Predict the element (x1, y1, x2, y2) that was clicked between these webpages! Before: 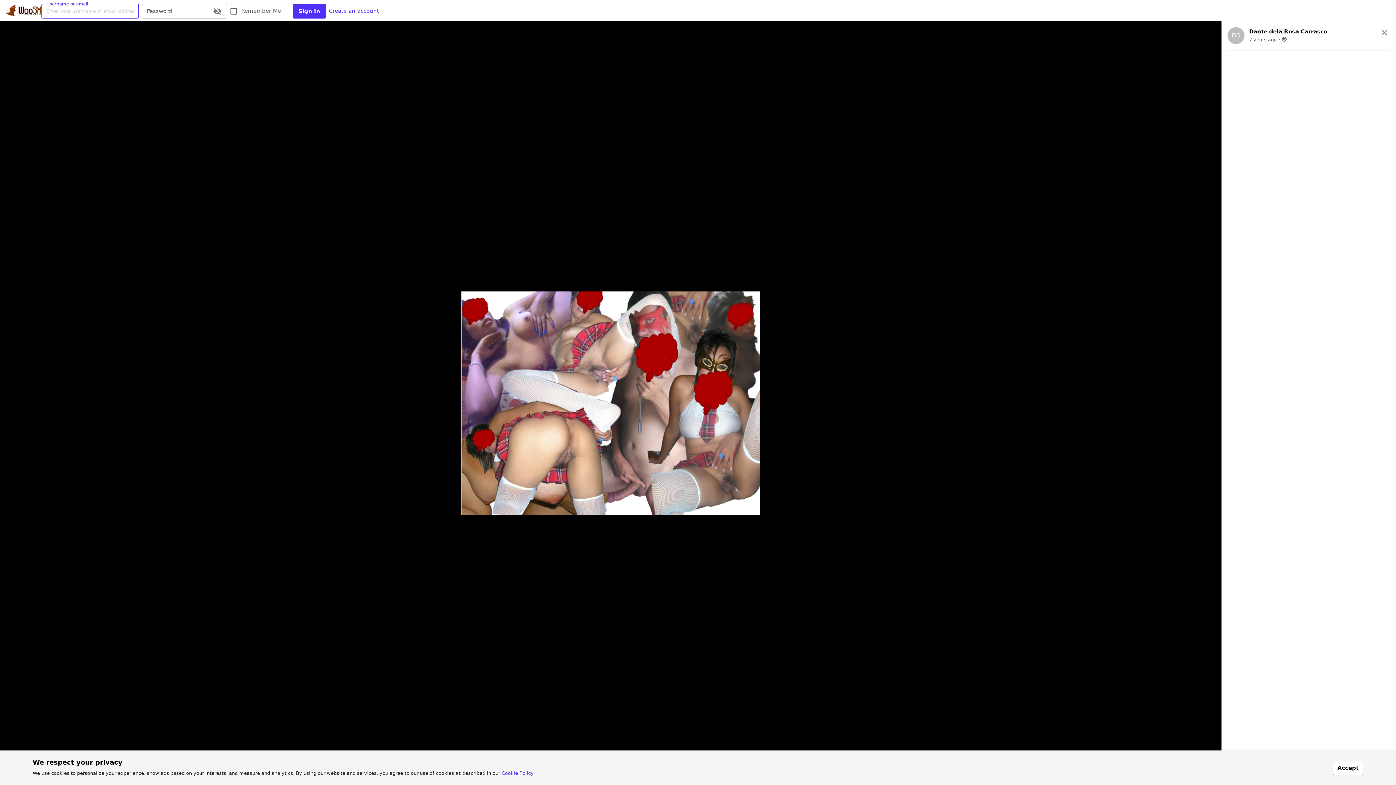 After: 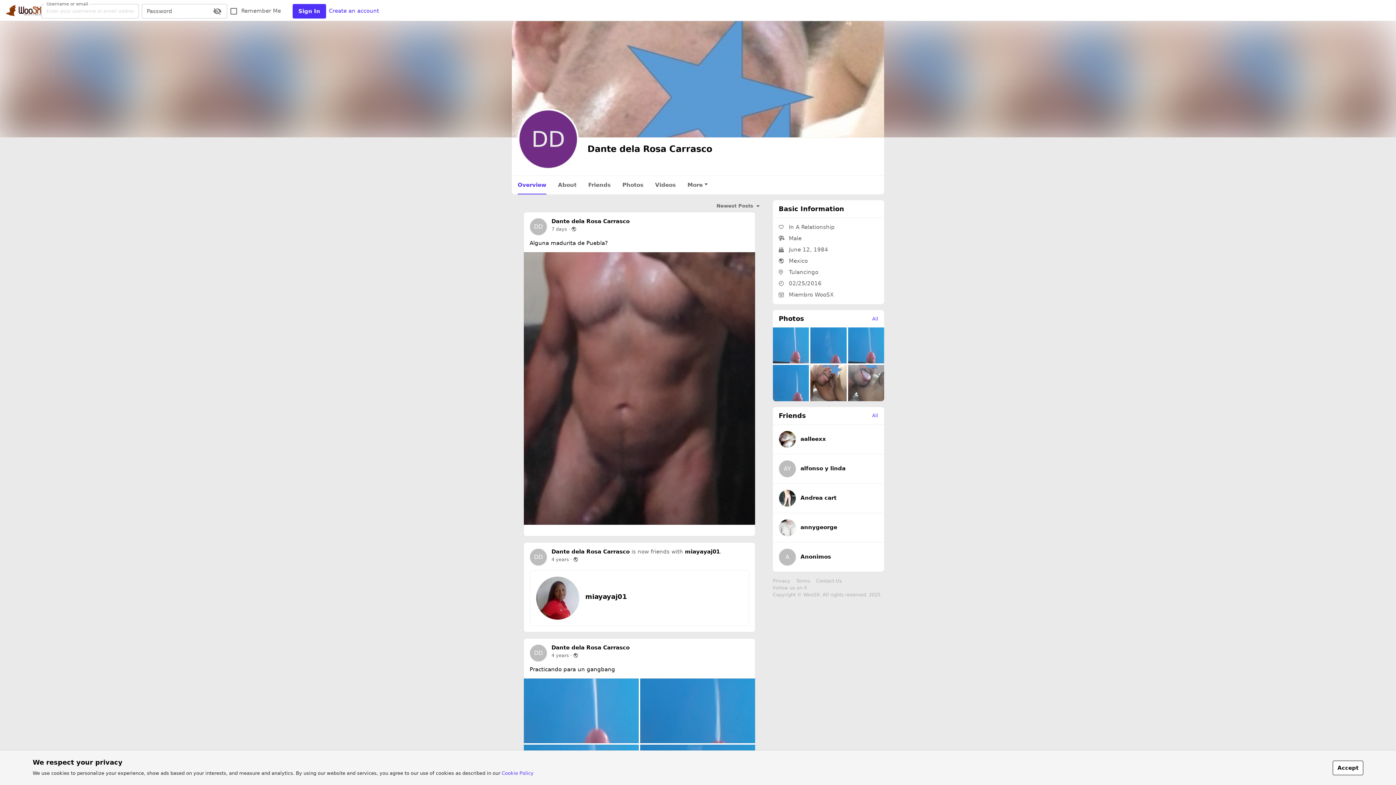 Action: label: DD bbox: (1227, 26, 1245, 44)